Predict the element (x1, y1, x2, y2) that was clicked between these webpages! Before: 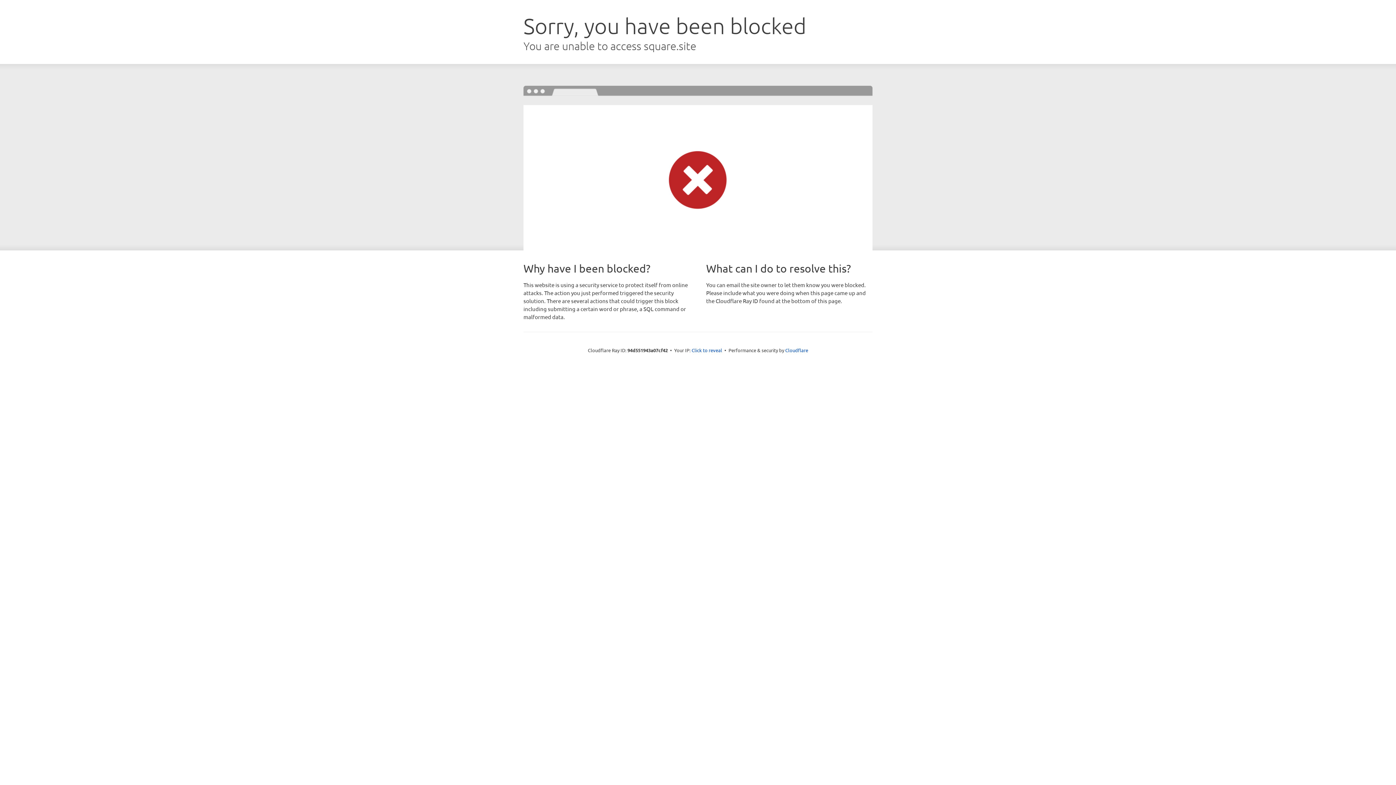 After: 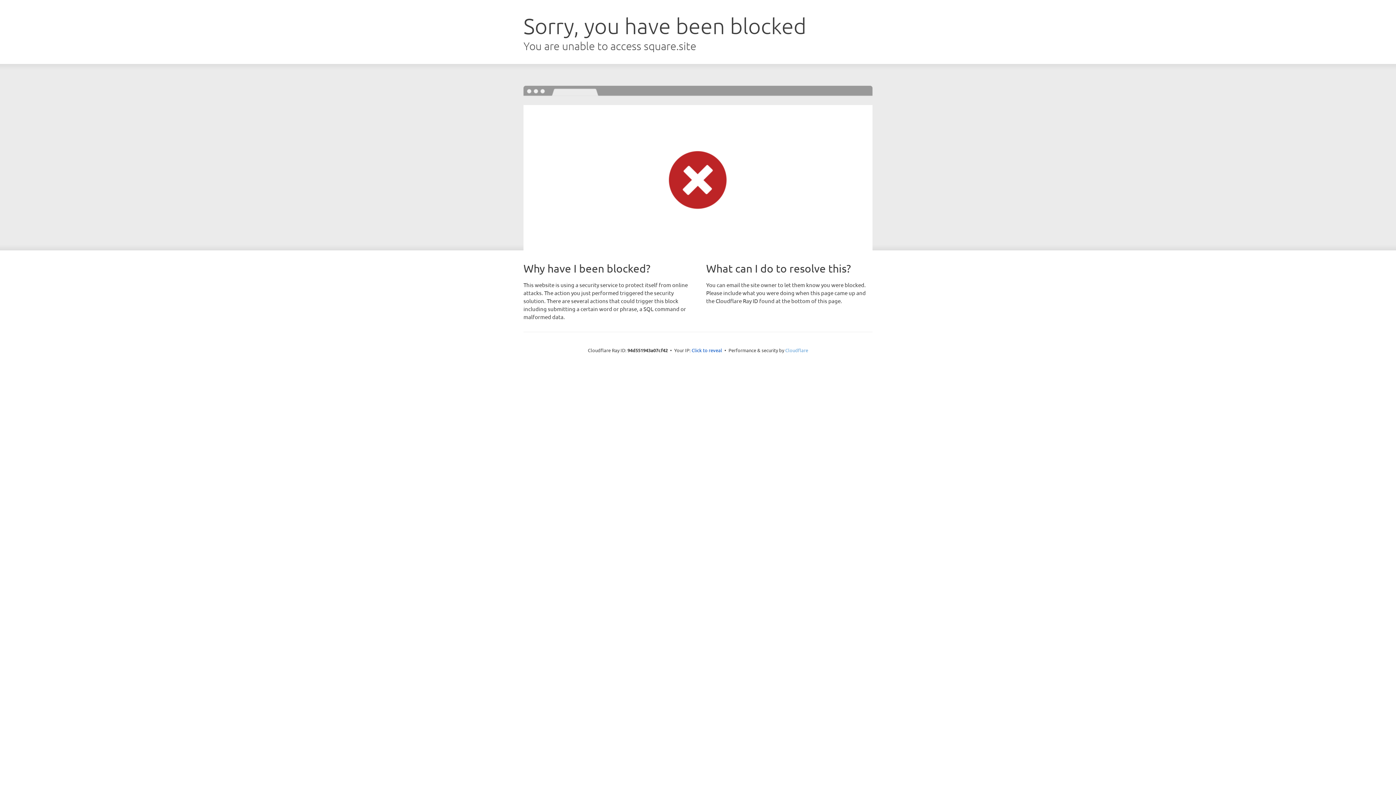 Action: bbox: (785, 347, 808, 353) label: Cloudflare